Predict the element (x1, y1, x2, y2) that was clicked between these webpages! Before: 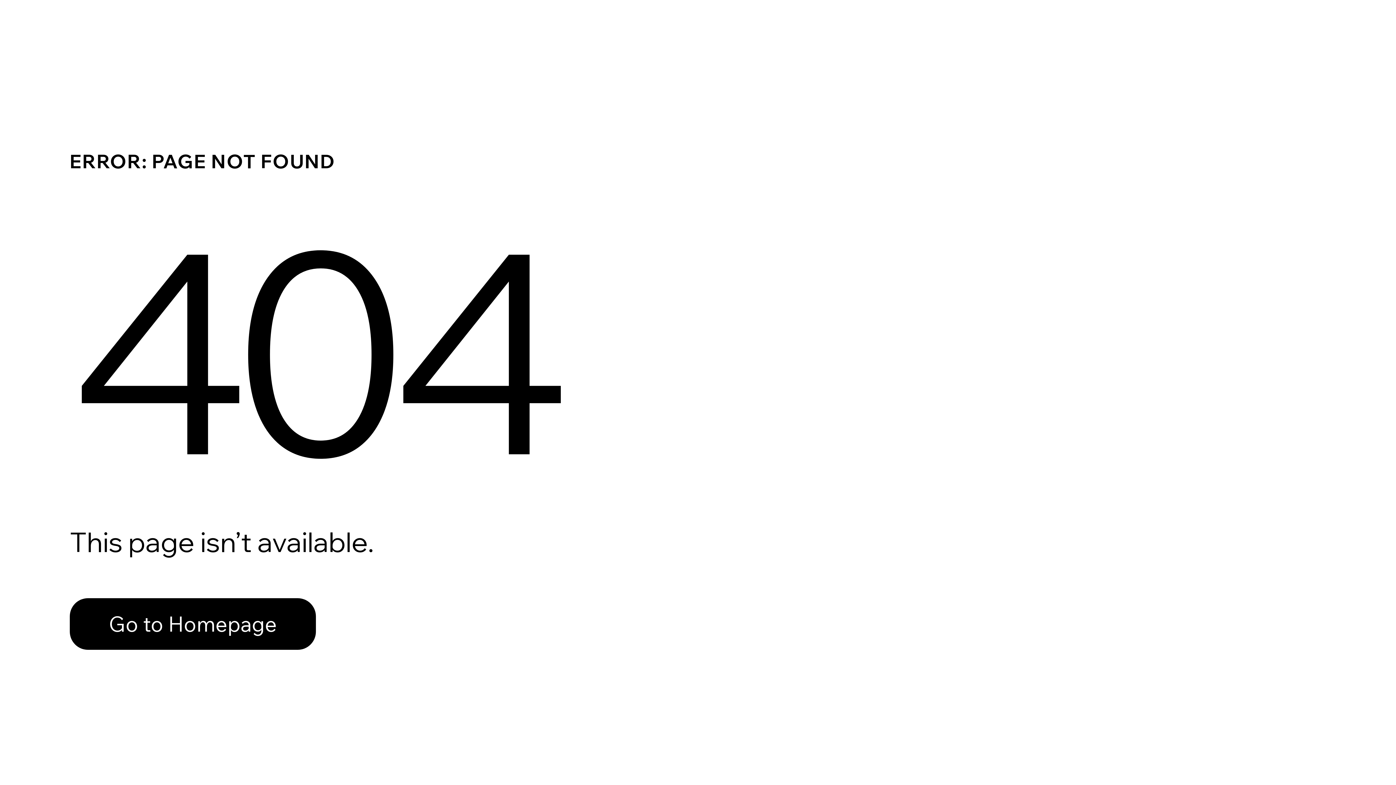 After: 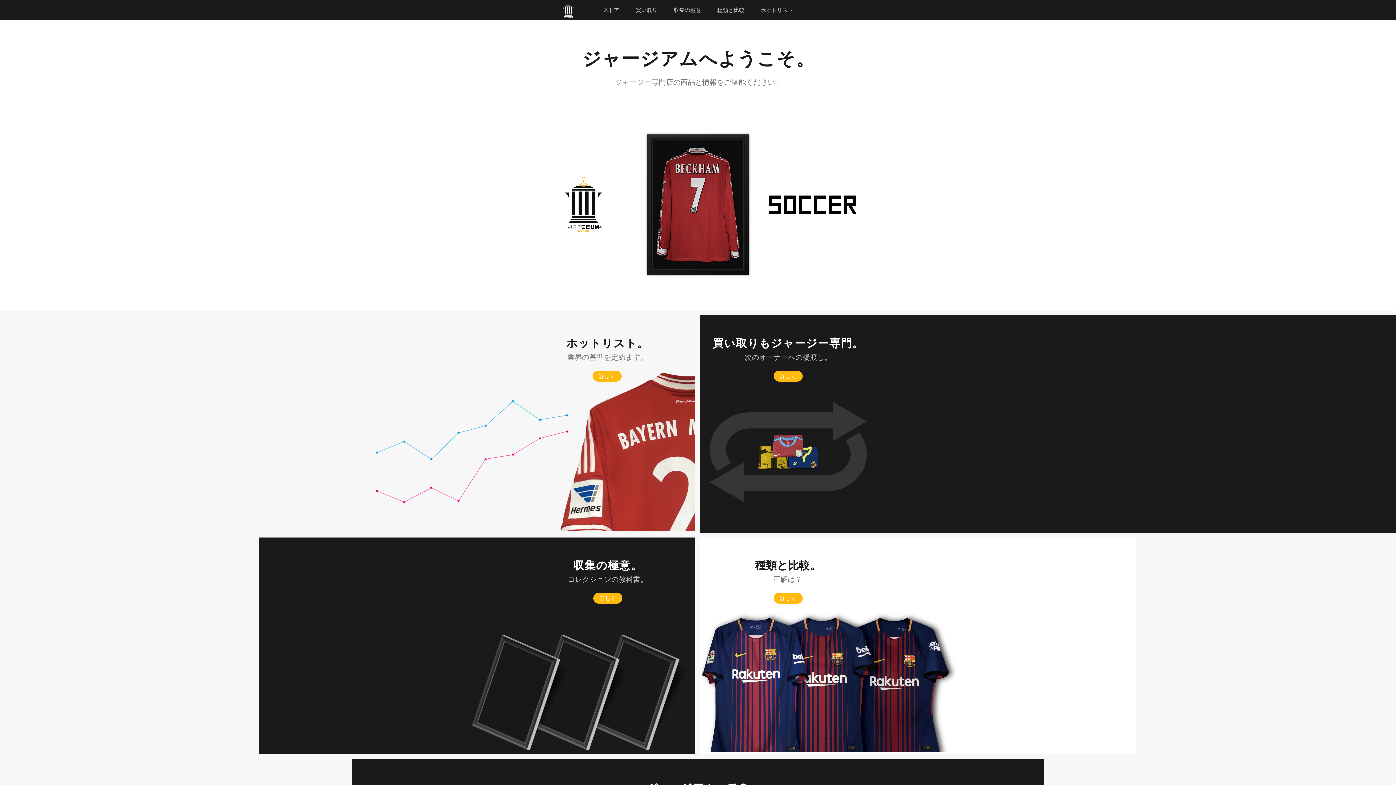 Action: bbox: (69, 582, 768, 659) label: Go to Homepage